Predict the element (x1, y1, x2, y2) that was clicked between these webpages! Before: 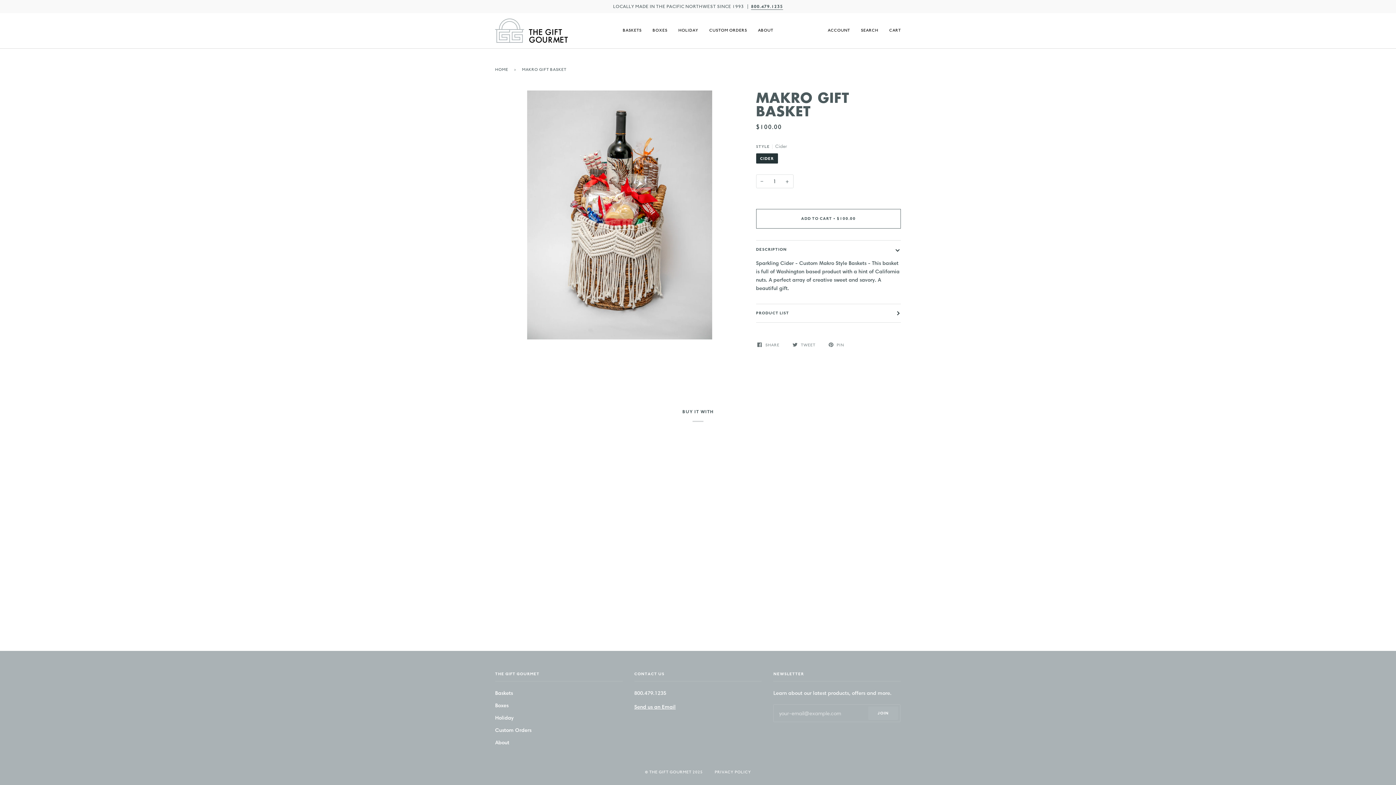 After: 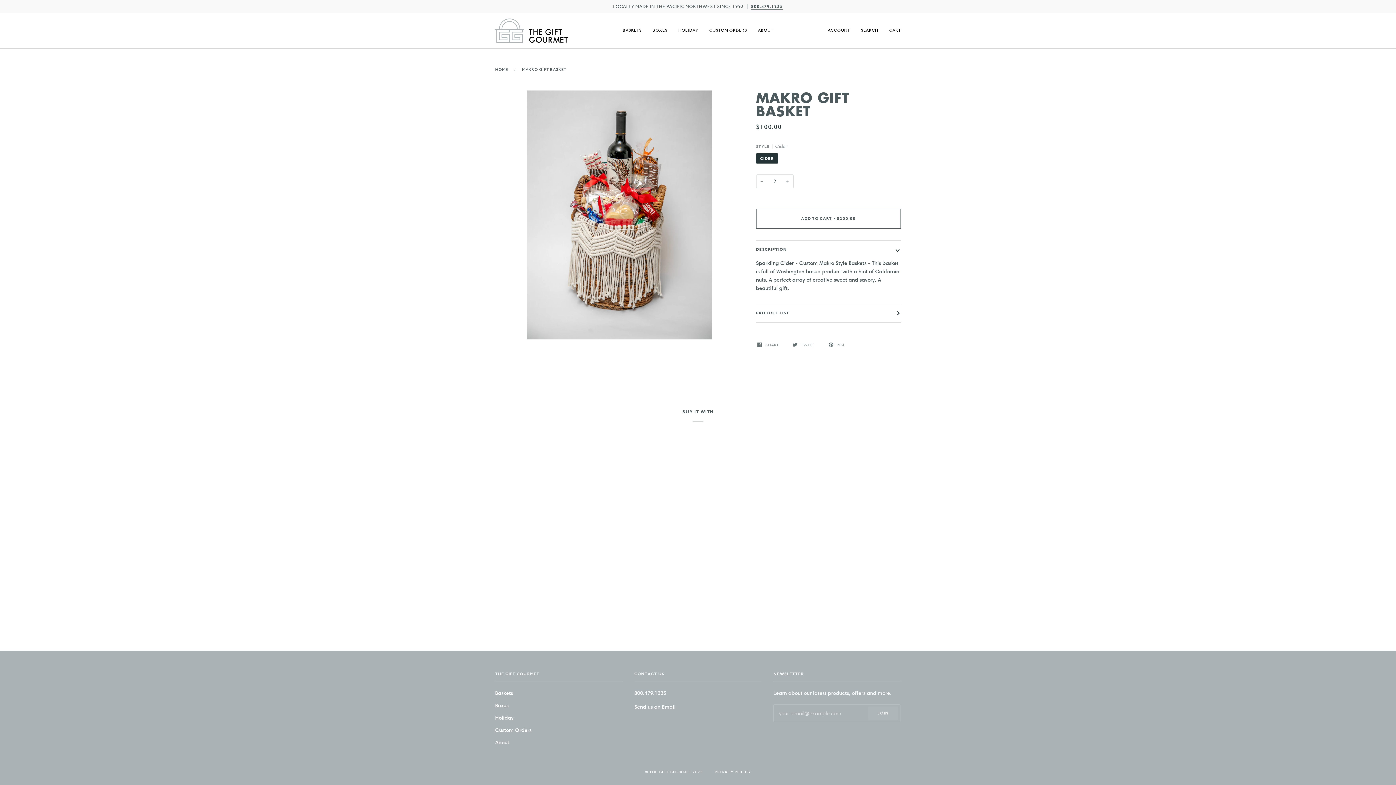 Action: label: + bbox: (781, 174, 793, 188)